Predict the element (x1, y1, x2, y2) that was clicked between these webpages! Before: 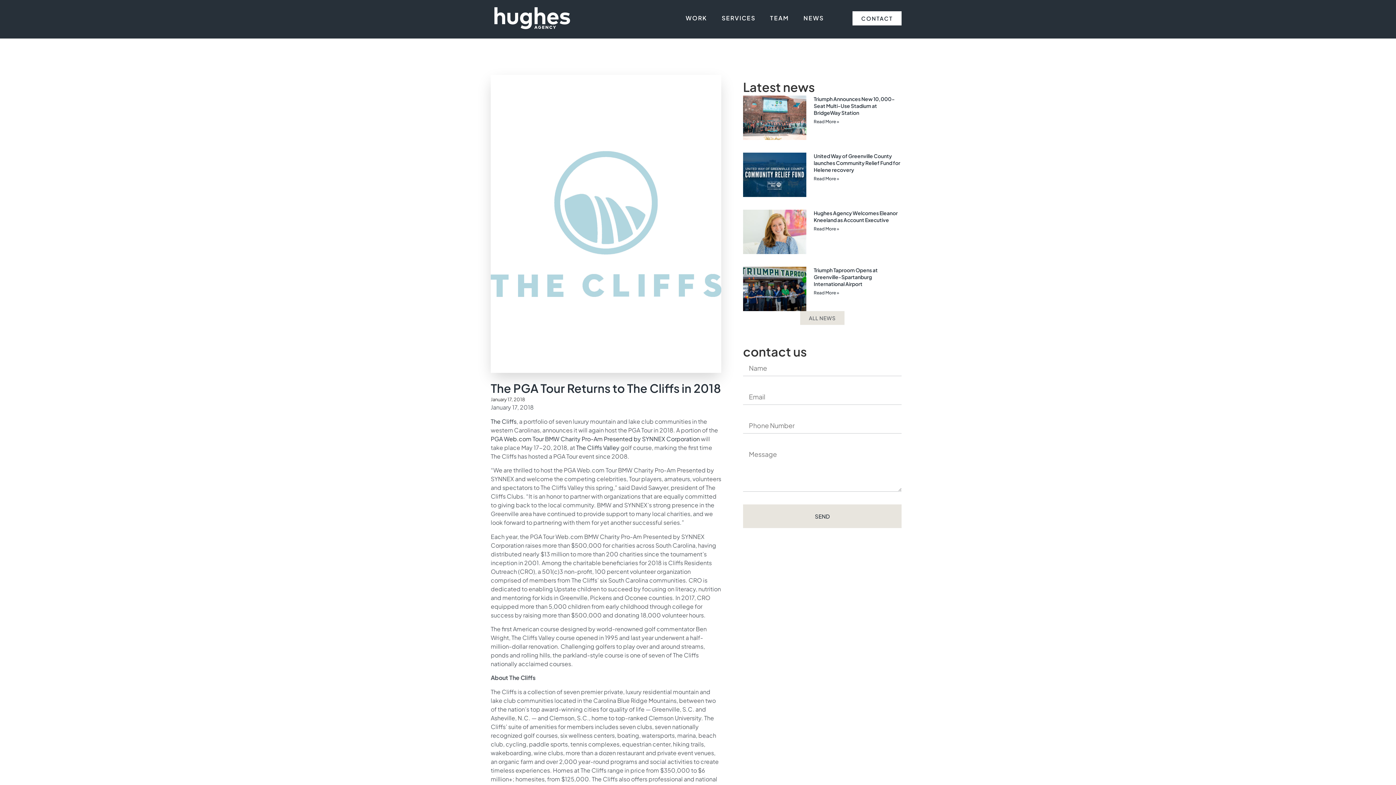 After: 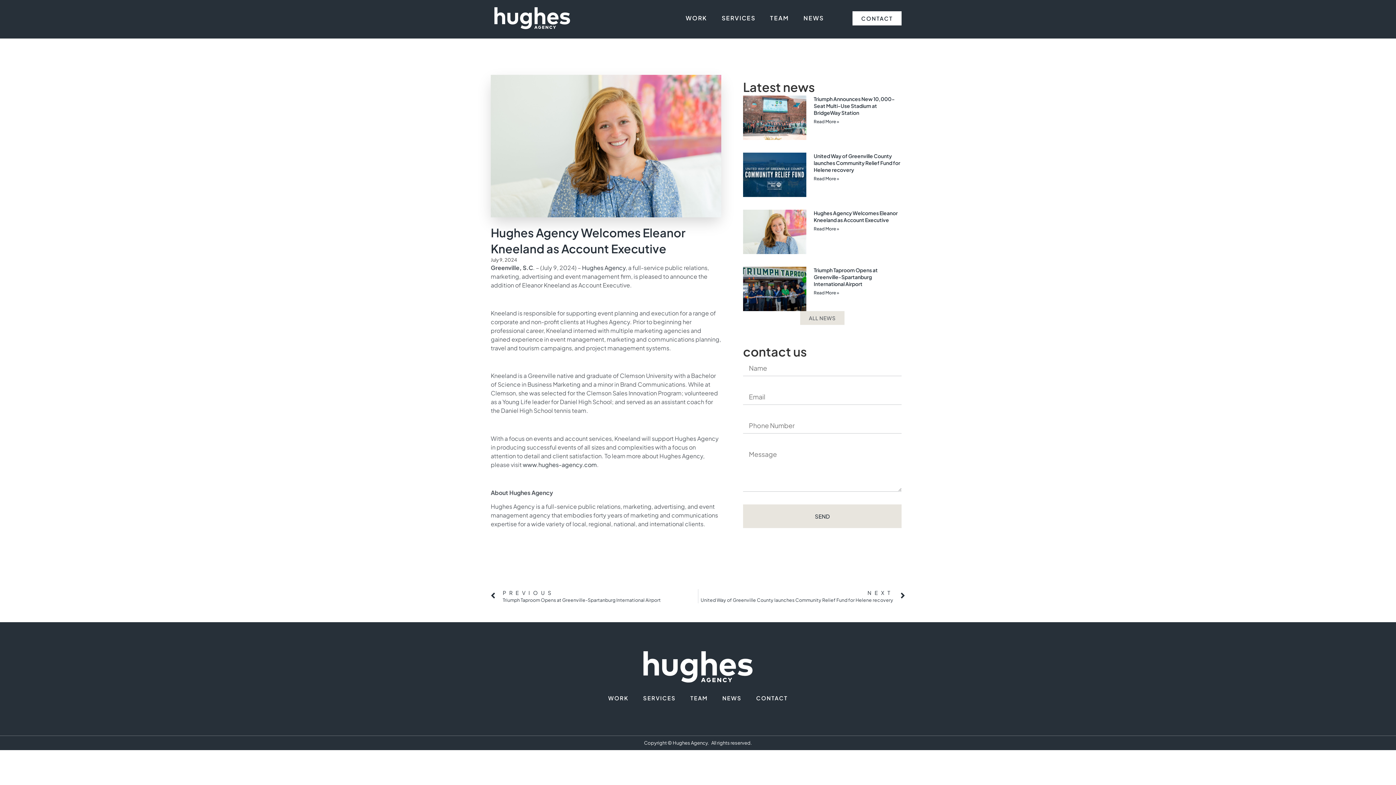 Action: label: Read more about Hughes Agency Welcomes Eleanor Kneeland as Account Executive bbox: (813, 226, 839, 231)